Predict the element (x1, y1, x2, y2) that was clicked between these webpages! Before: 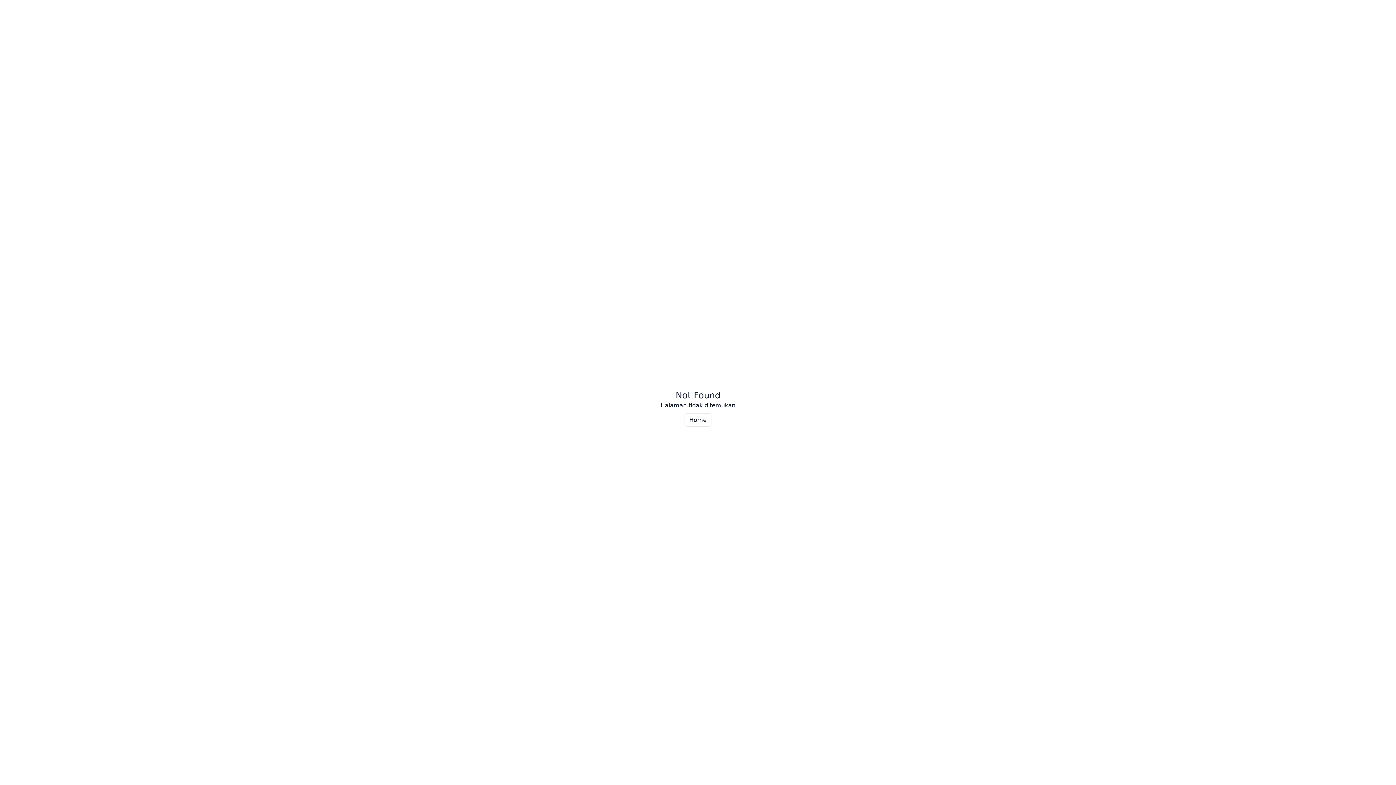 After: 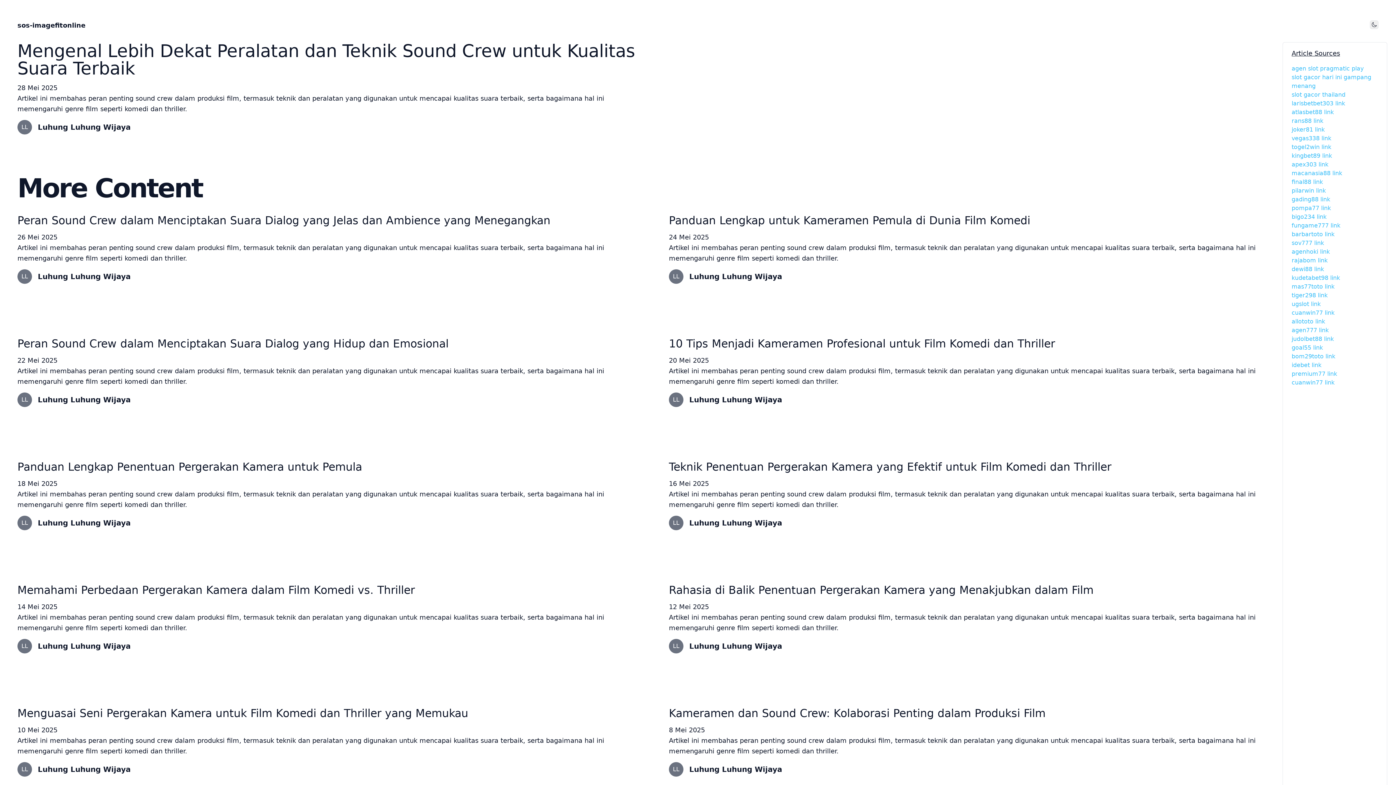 Action: bbox: (684, 413, 711, 426) label: Home